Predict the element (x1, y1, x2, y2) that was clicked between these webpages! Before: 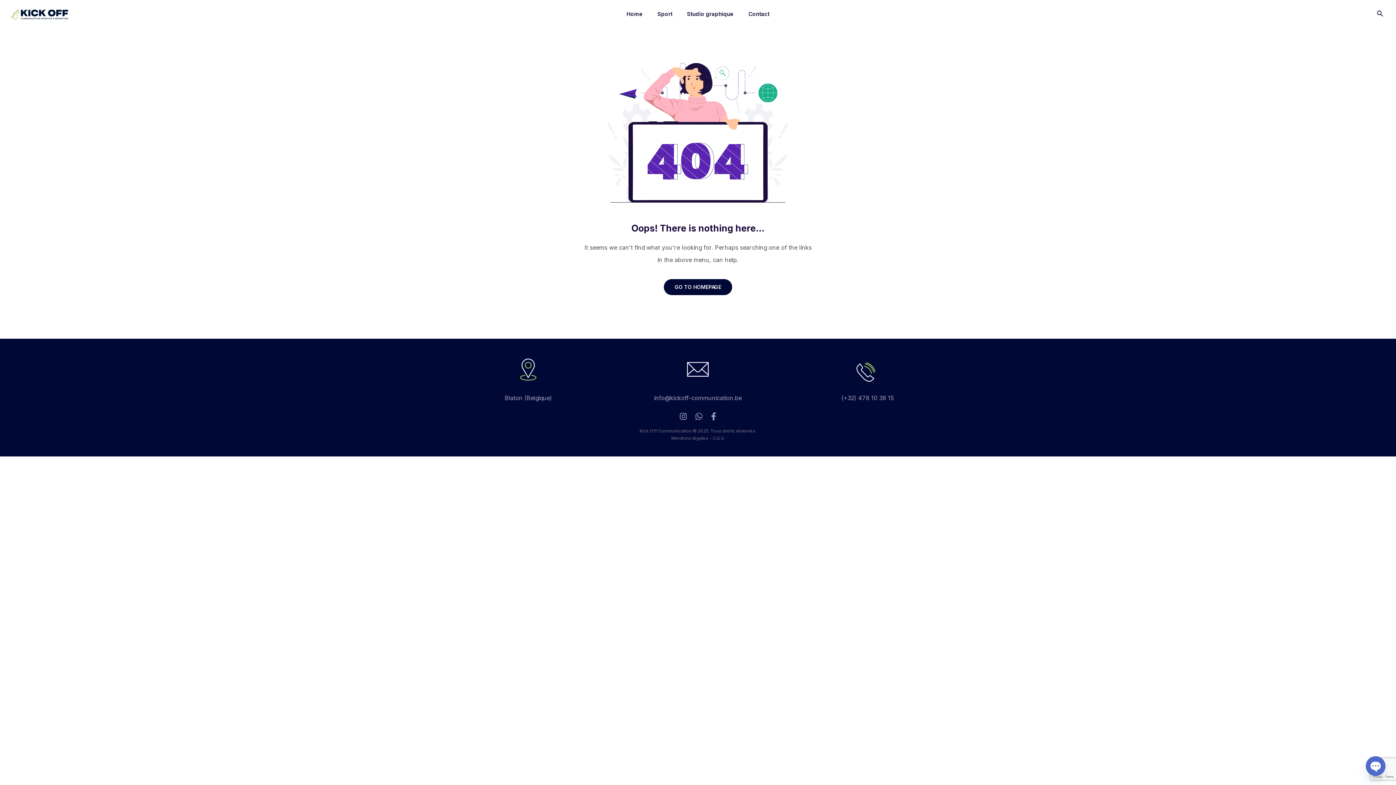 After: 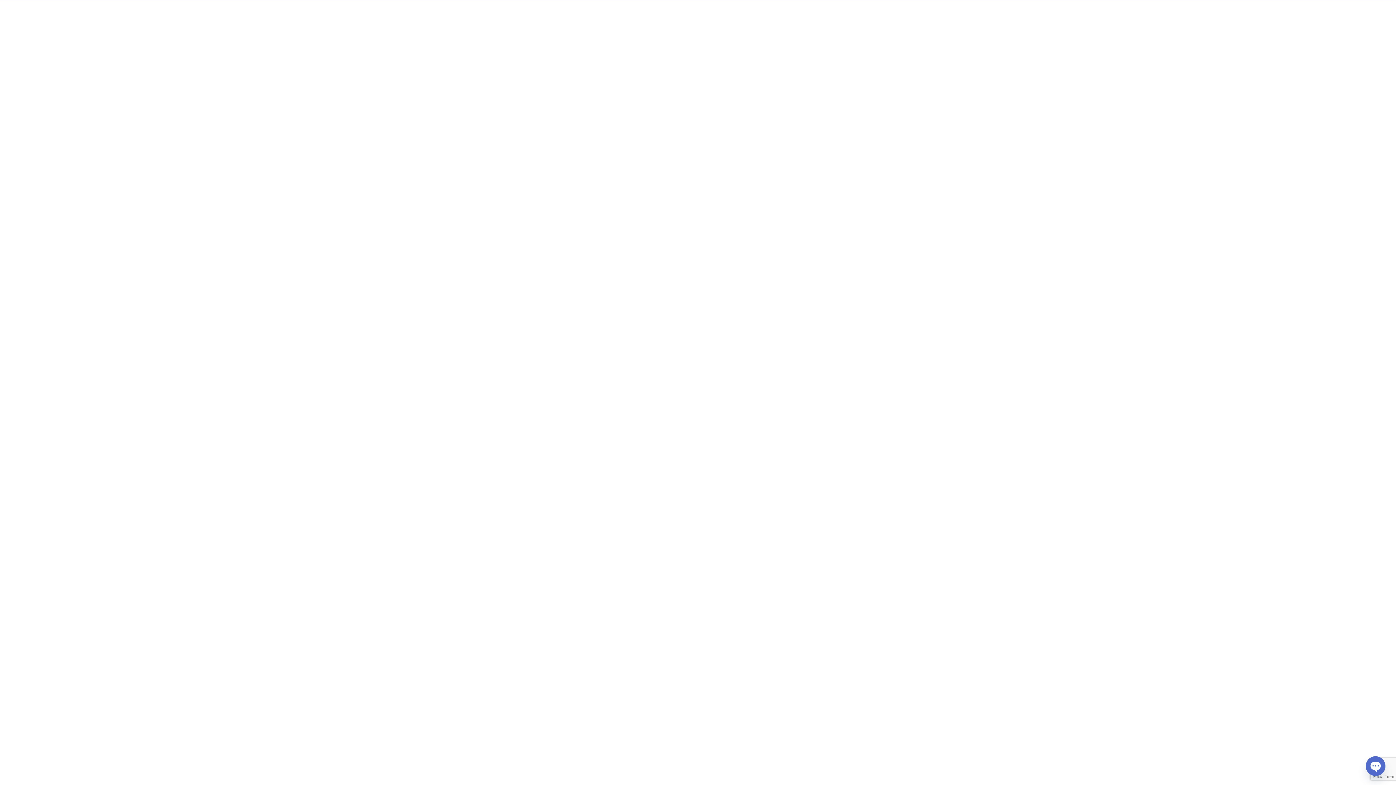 Action: bbox: (626, 0, 643, 27) label: Home